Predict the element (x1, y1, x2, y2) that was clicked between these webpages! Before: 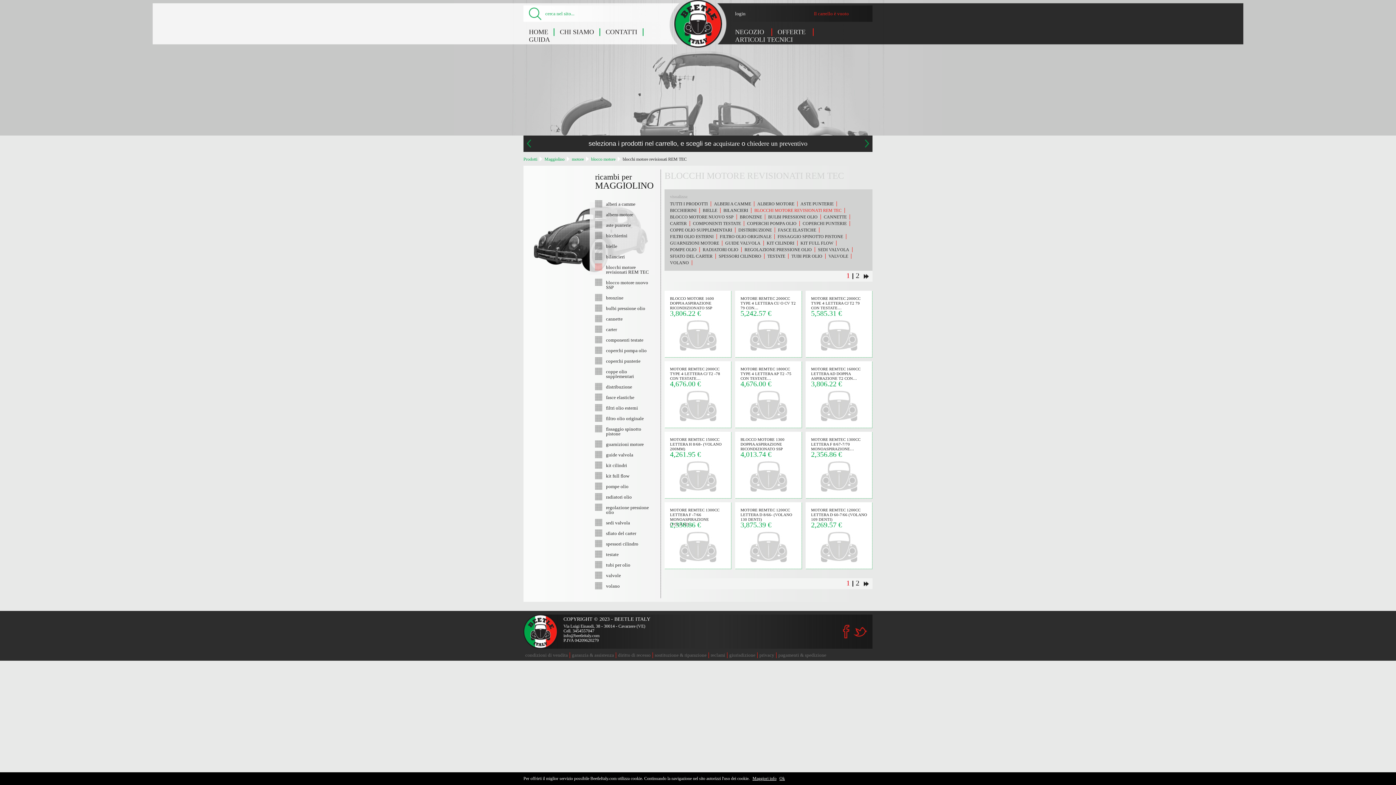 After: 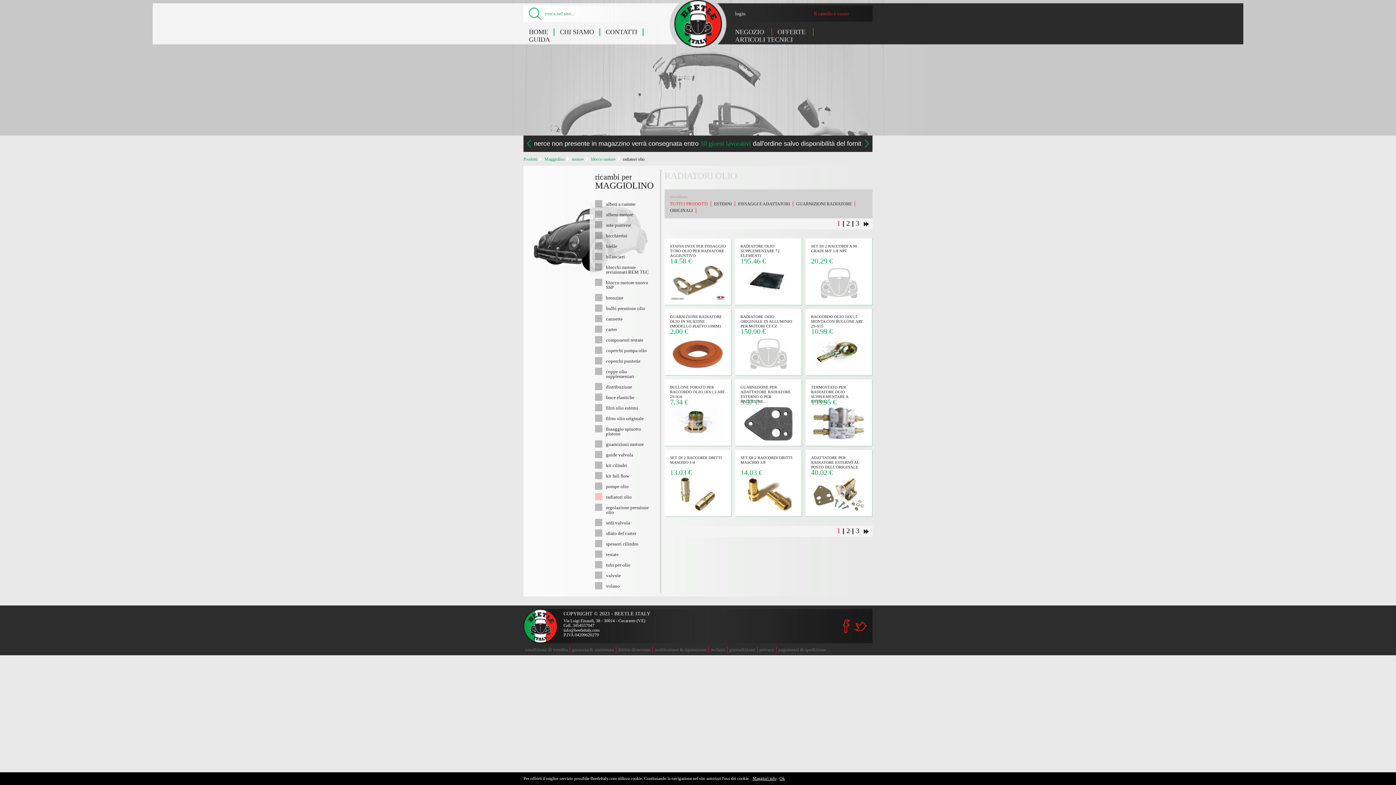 Action: label: RADIATORI OLIO bbox: (702, 247, 741, 252)